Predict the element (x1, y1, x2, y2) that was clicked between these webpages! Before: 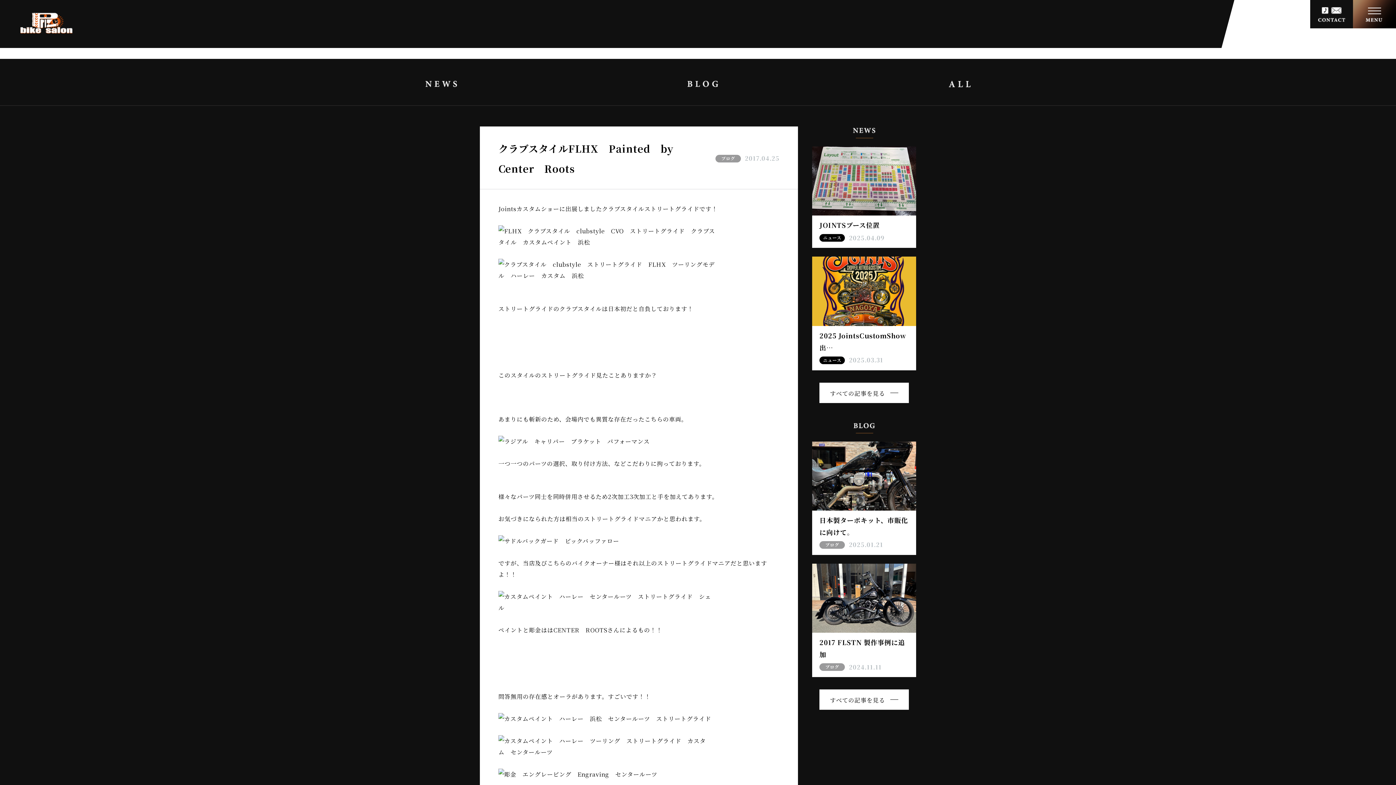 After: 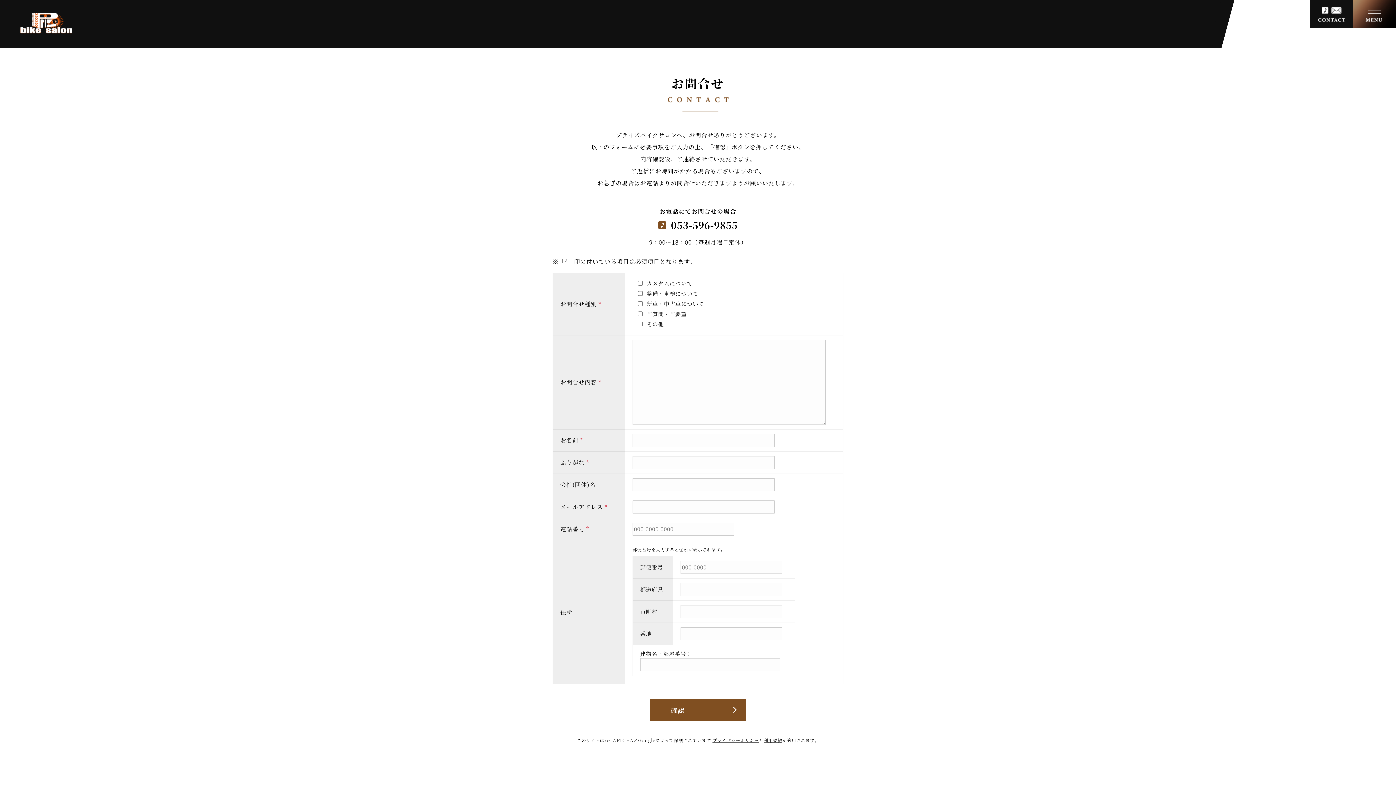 Action: bbox: (1310, 0, 1353, 28)